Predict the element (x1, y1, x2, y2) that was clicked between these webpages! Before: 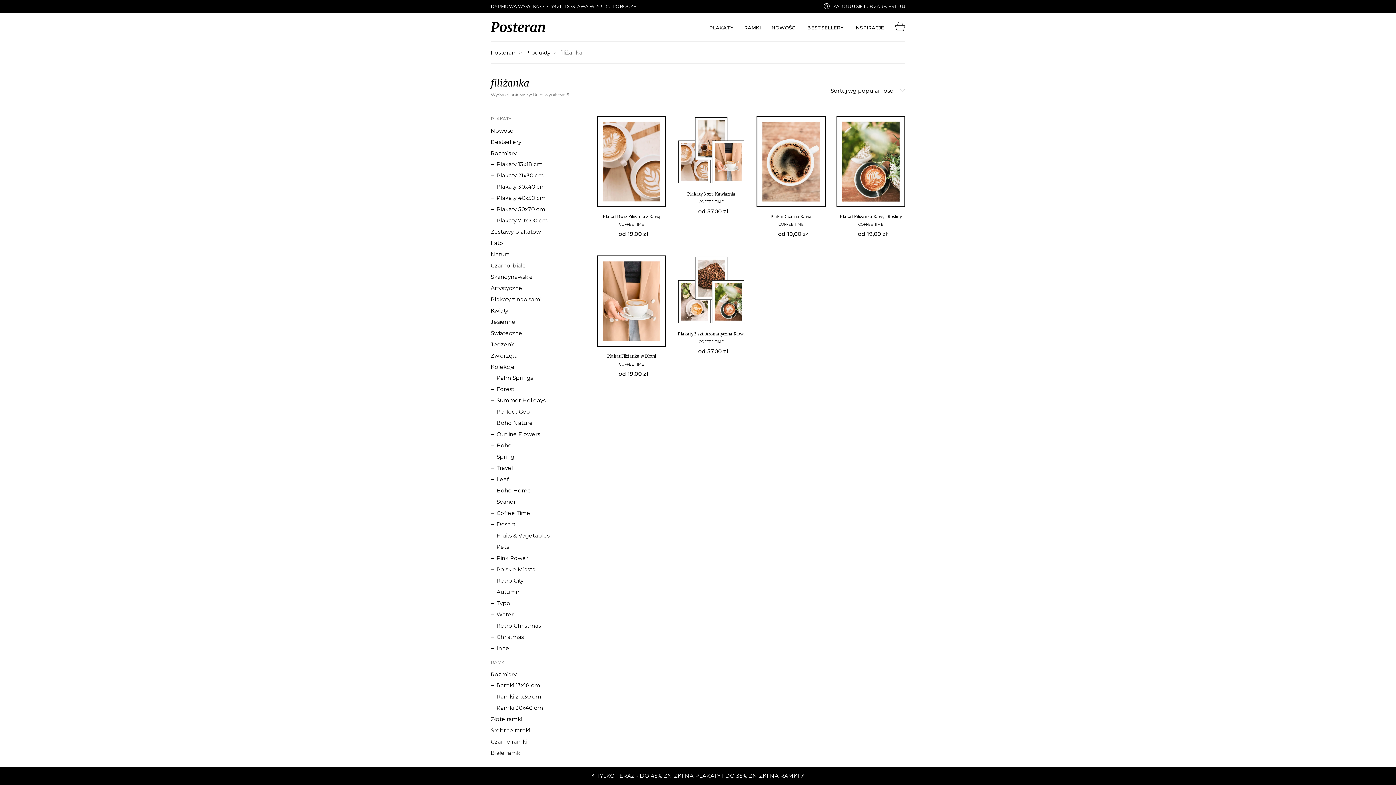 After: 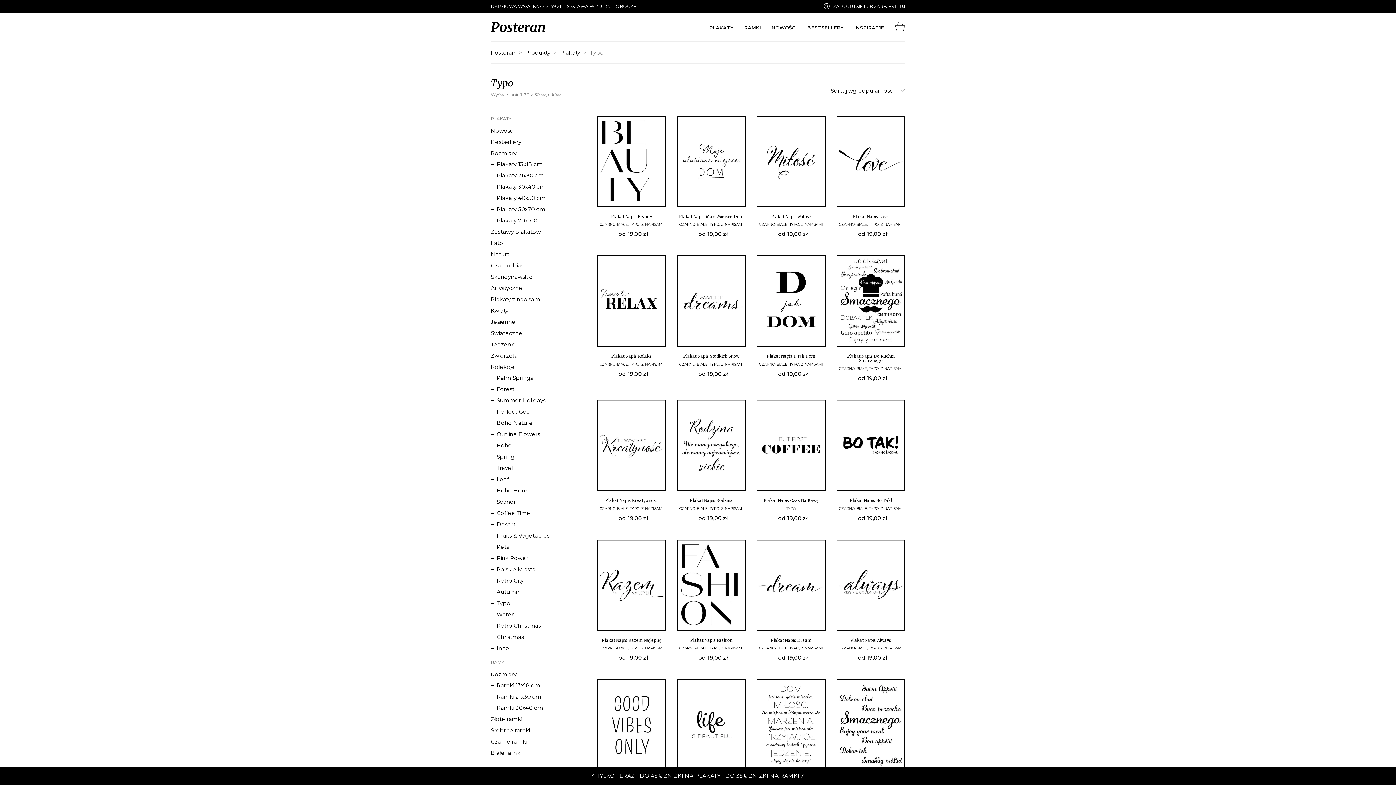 Action: label: Typo bbox: (490, 600, 510, 606)